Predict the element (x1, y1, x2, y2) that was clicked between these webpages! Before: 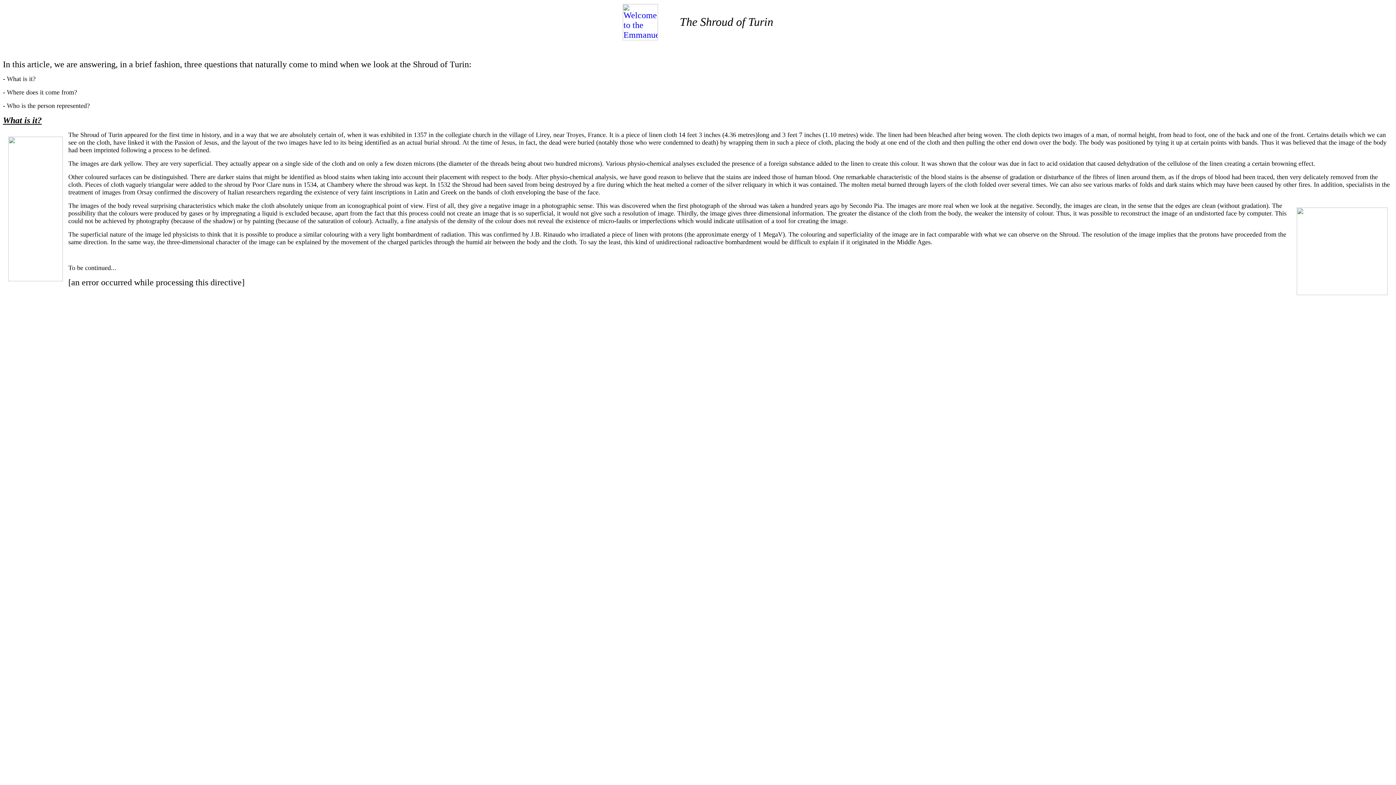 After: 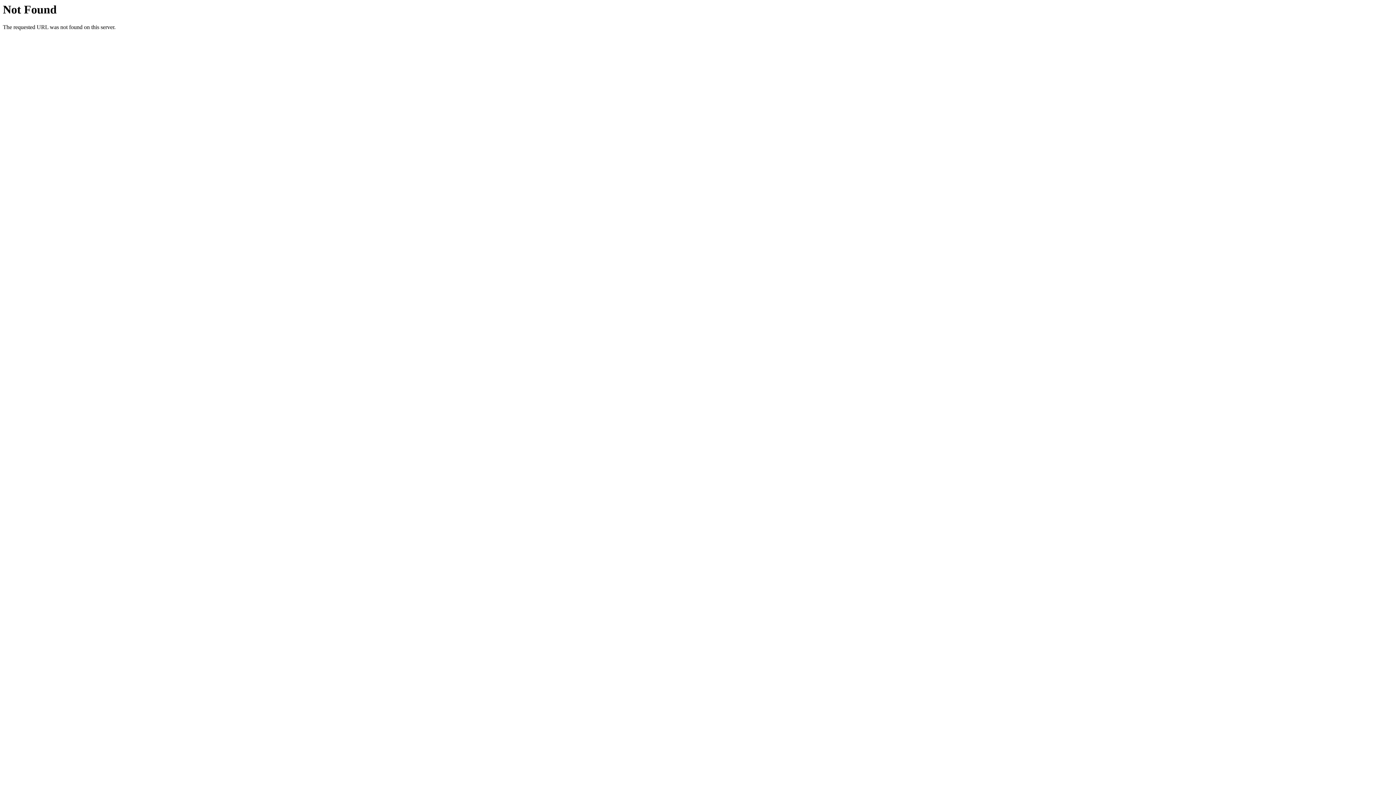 Action: bbox: (622, 35, 658, 41)